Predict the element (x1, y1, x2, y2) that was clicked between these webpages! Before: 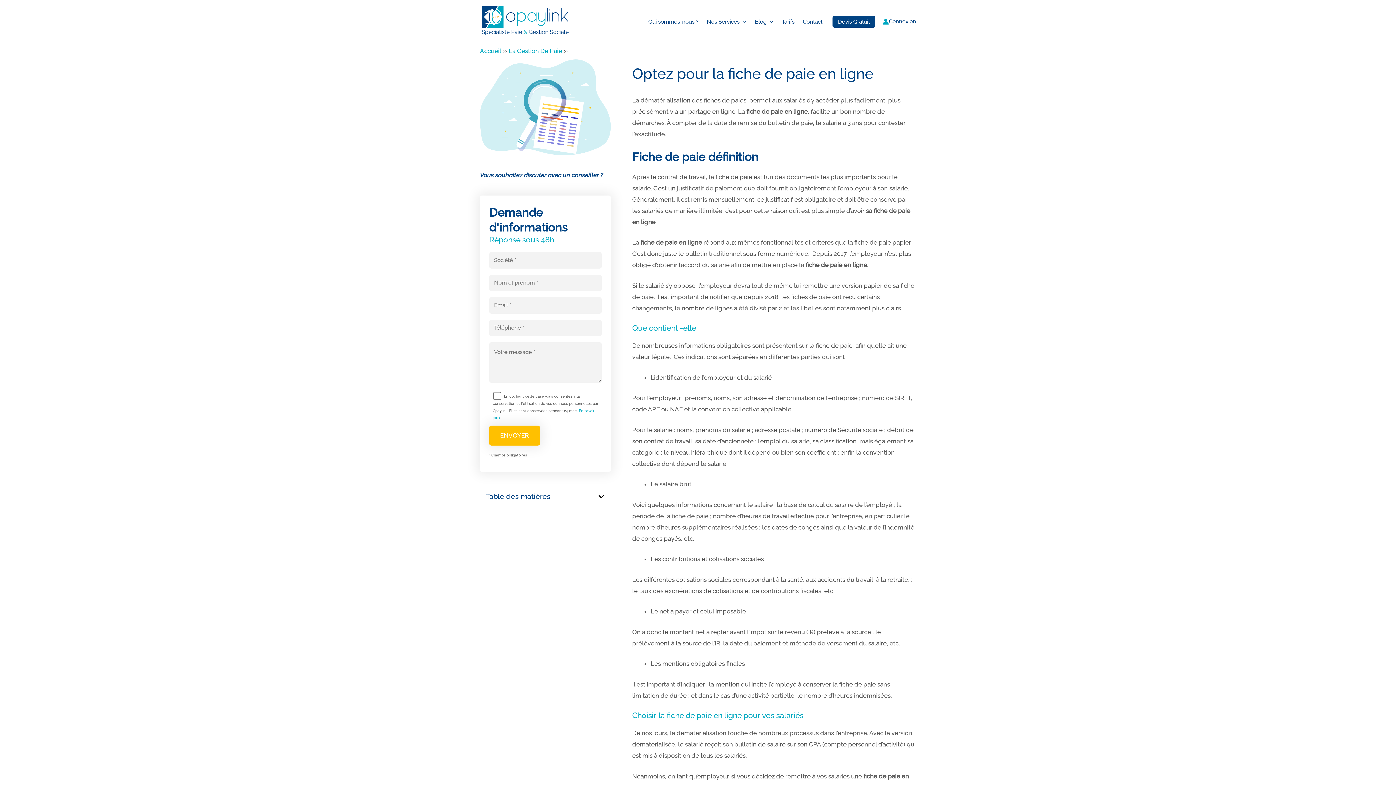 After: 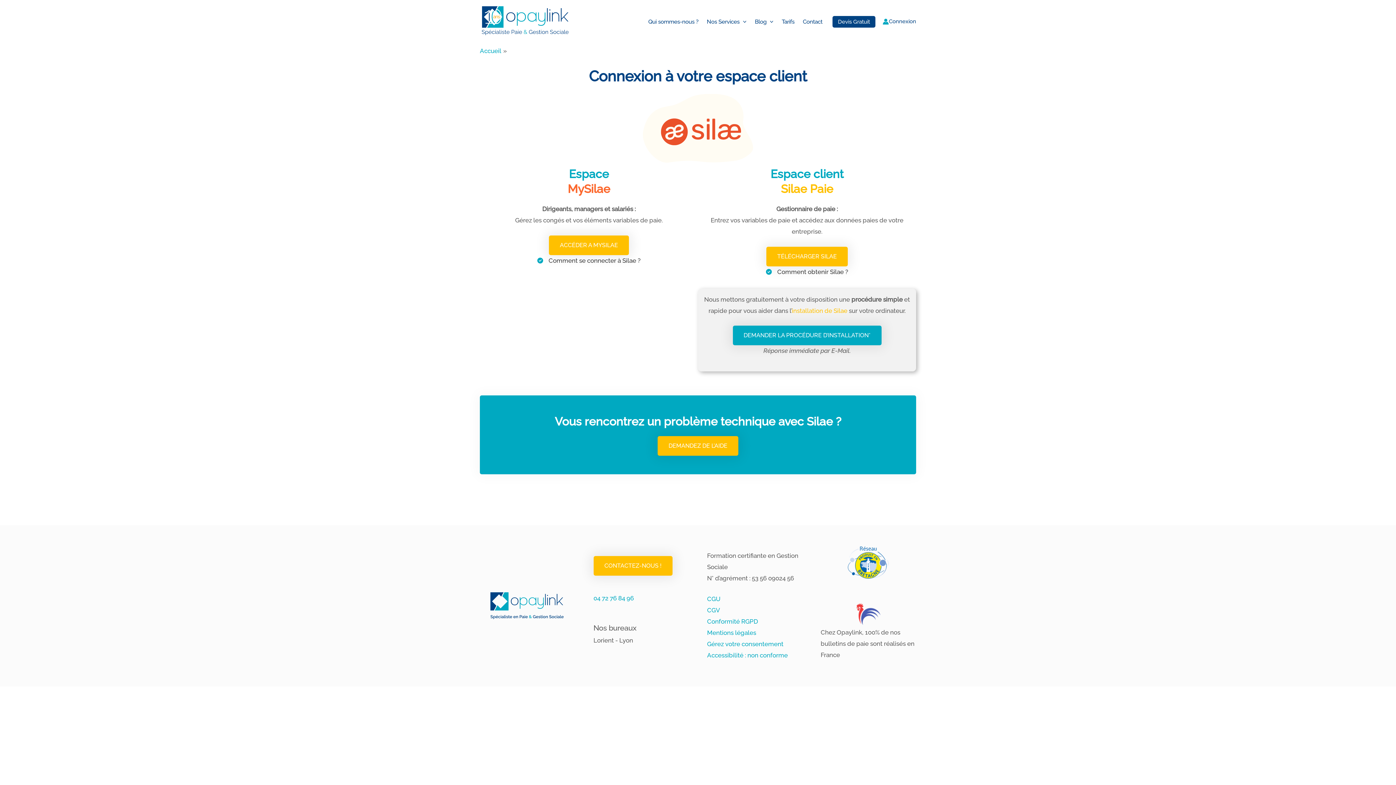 Action: bbox: (882, 16, 916, 26) label: Lien de l’icône de compte